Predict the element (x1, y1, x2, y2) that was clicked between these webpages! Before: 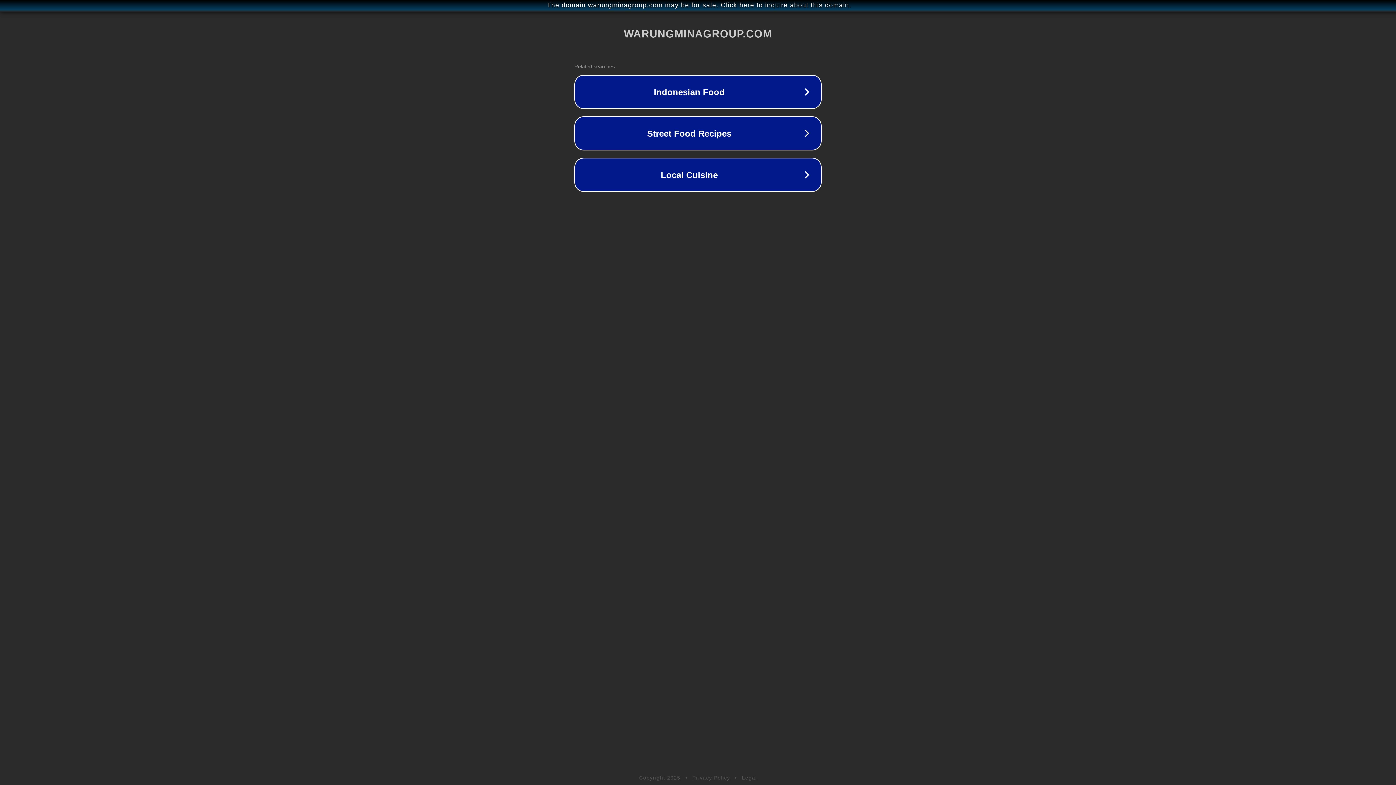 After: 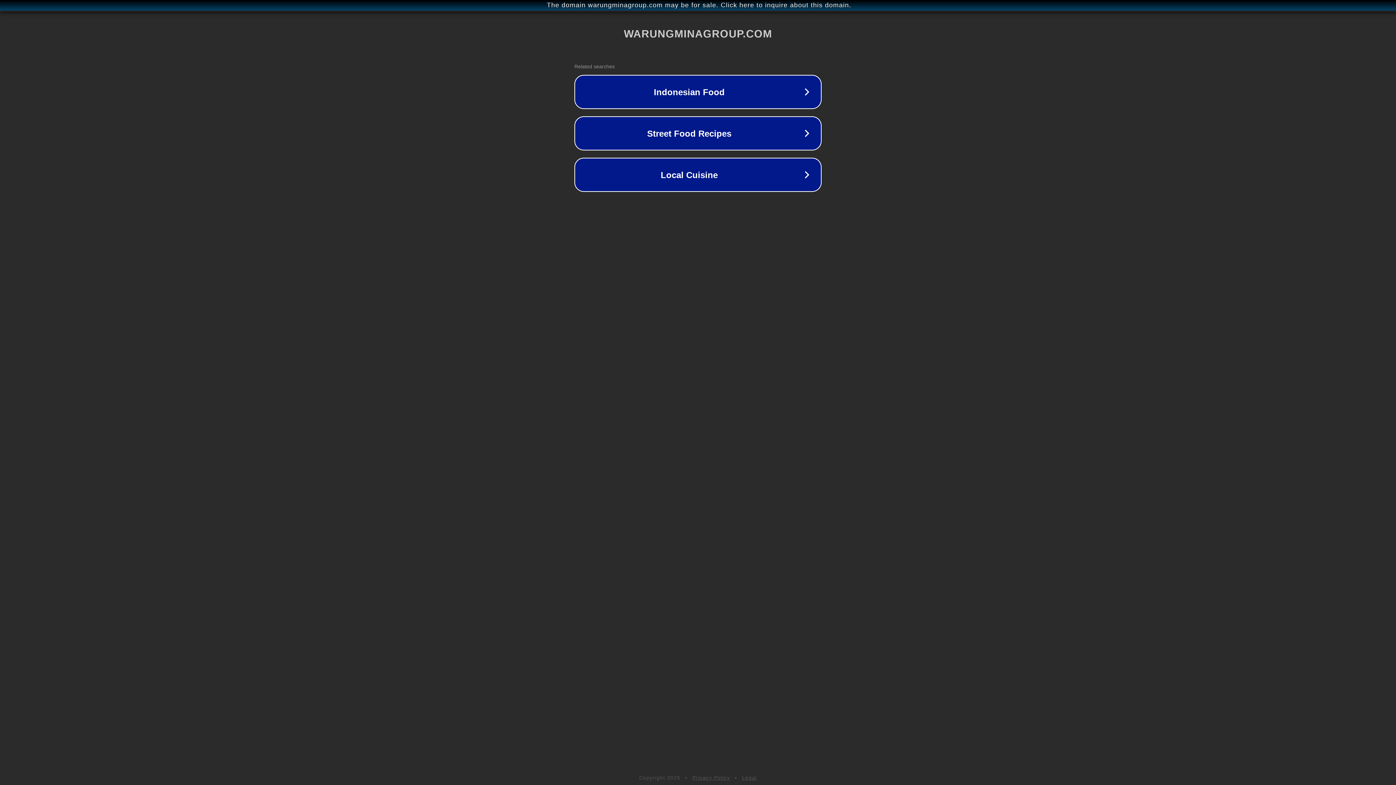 Action: label: Legal bbox: (742, 775, 757, 781)